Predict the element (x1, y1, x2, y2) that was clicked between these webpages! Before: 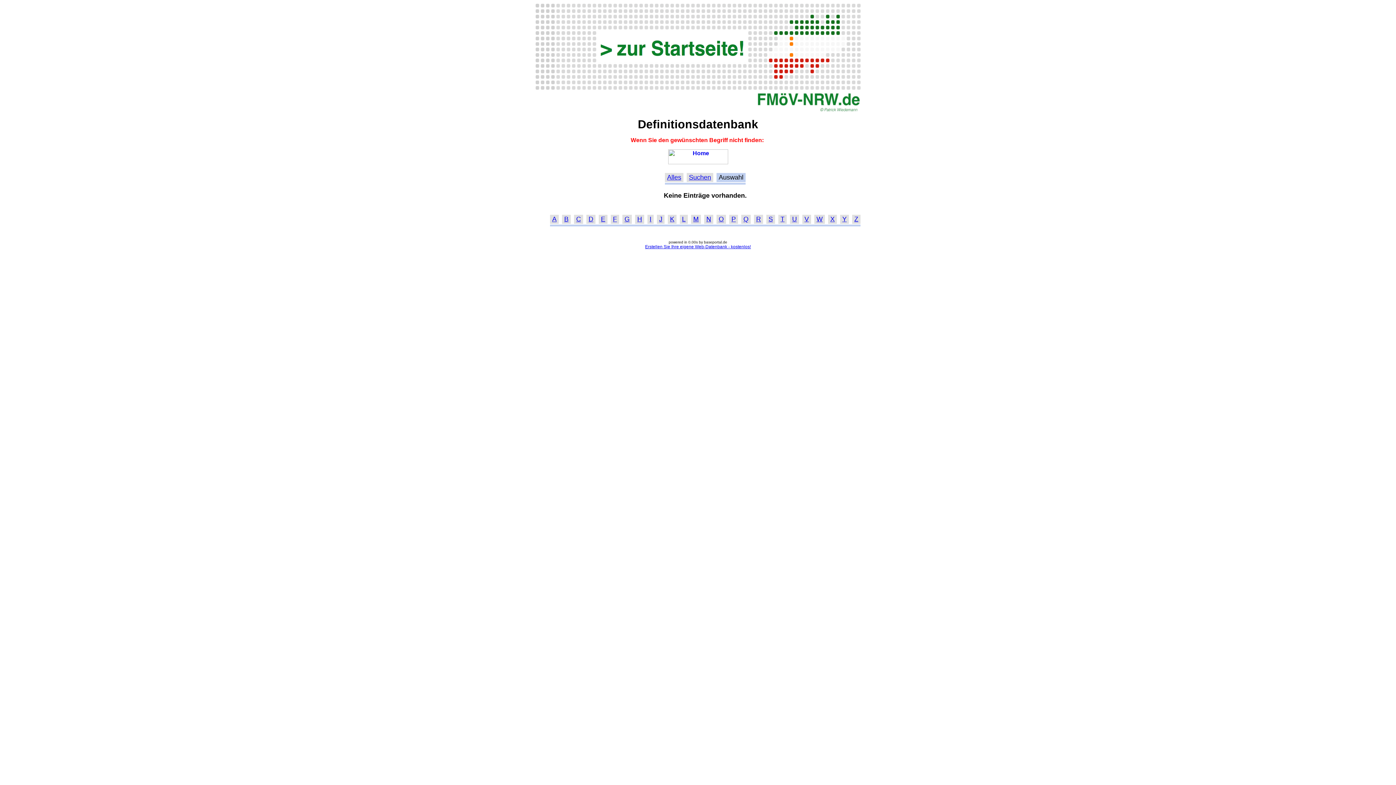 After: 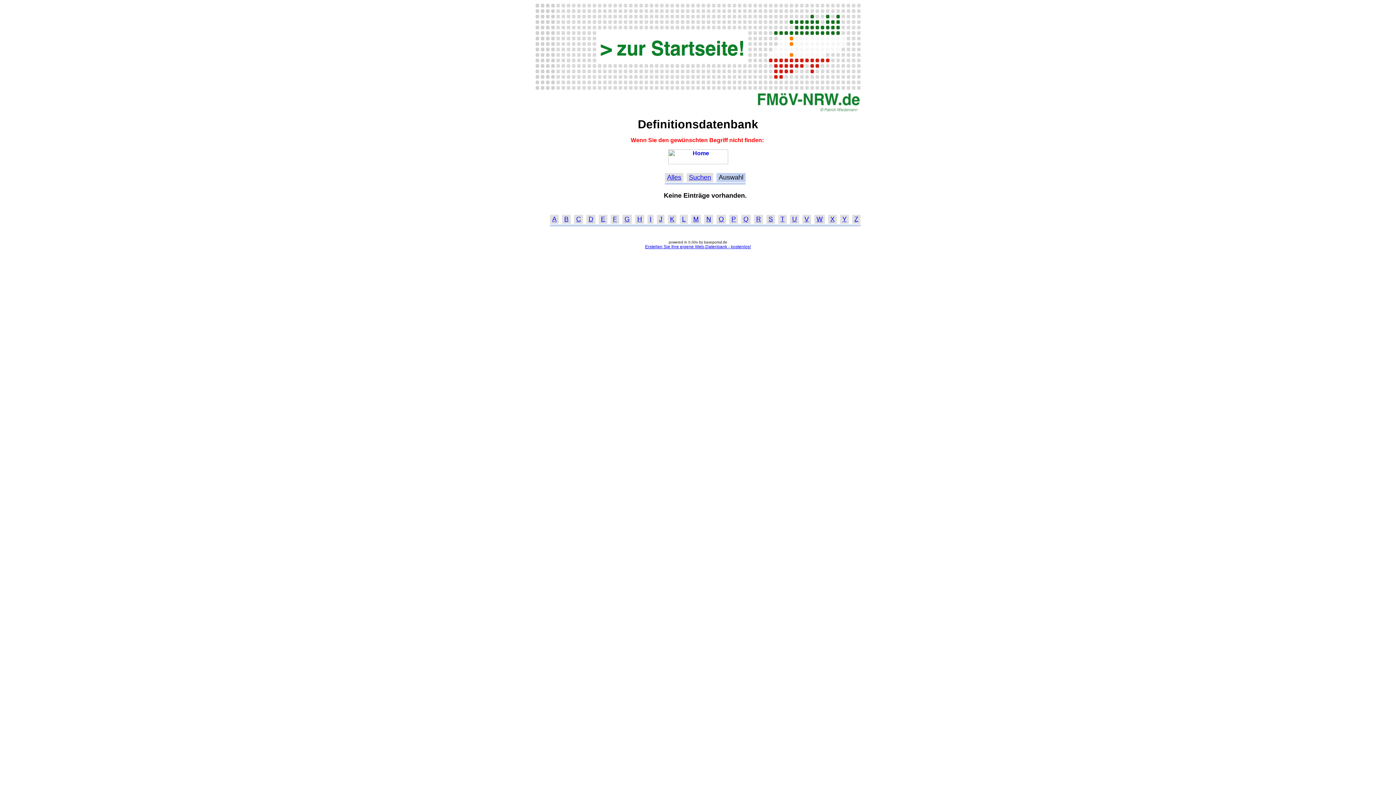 Action: bbox: (645, 244, 751, 249) label: Erstellen Sie Ihre eigene Web-Datenbank - kostenlos!